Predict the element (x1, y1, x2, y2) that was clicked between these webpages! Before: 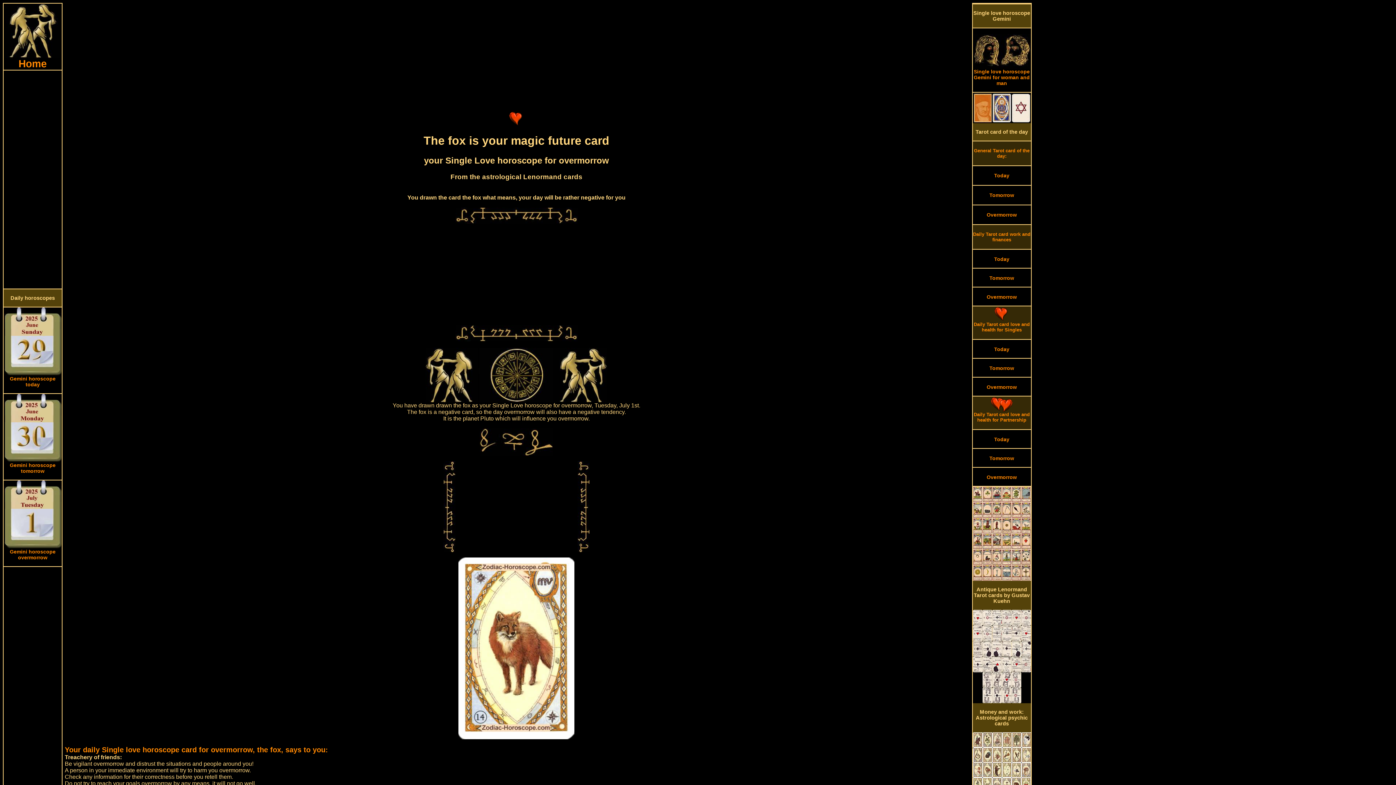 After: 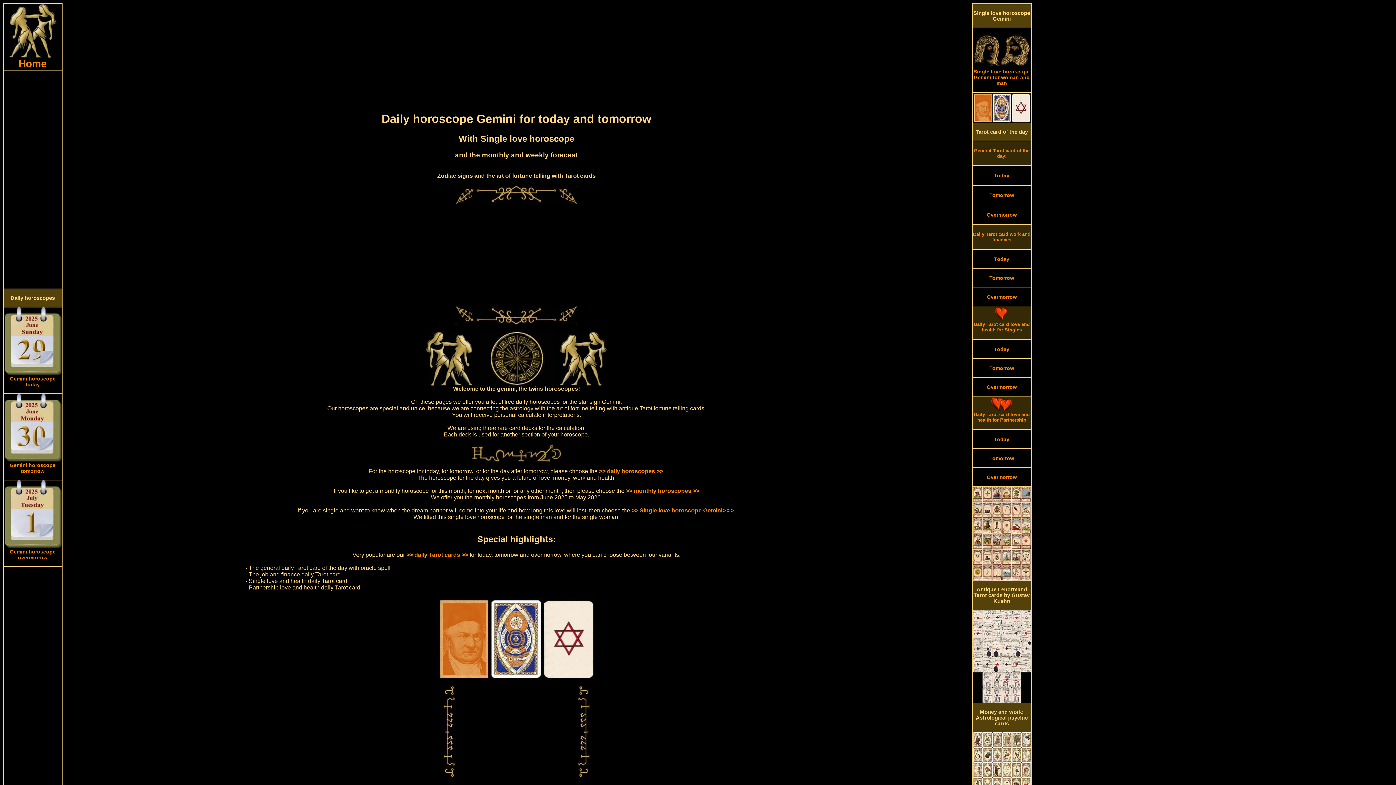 Action: label: 

Home bbox: (3, 53, 61, 69)